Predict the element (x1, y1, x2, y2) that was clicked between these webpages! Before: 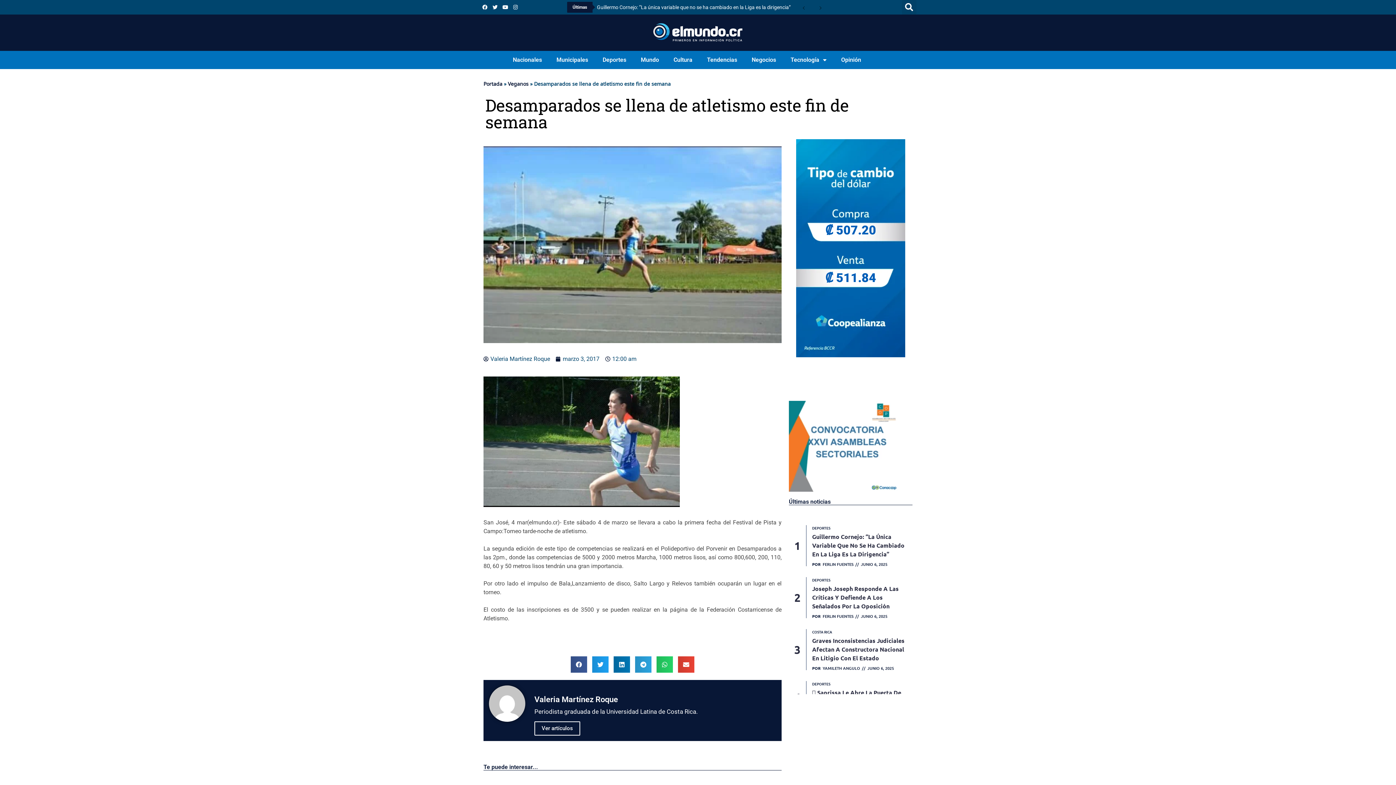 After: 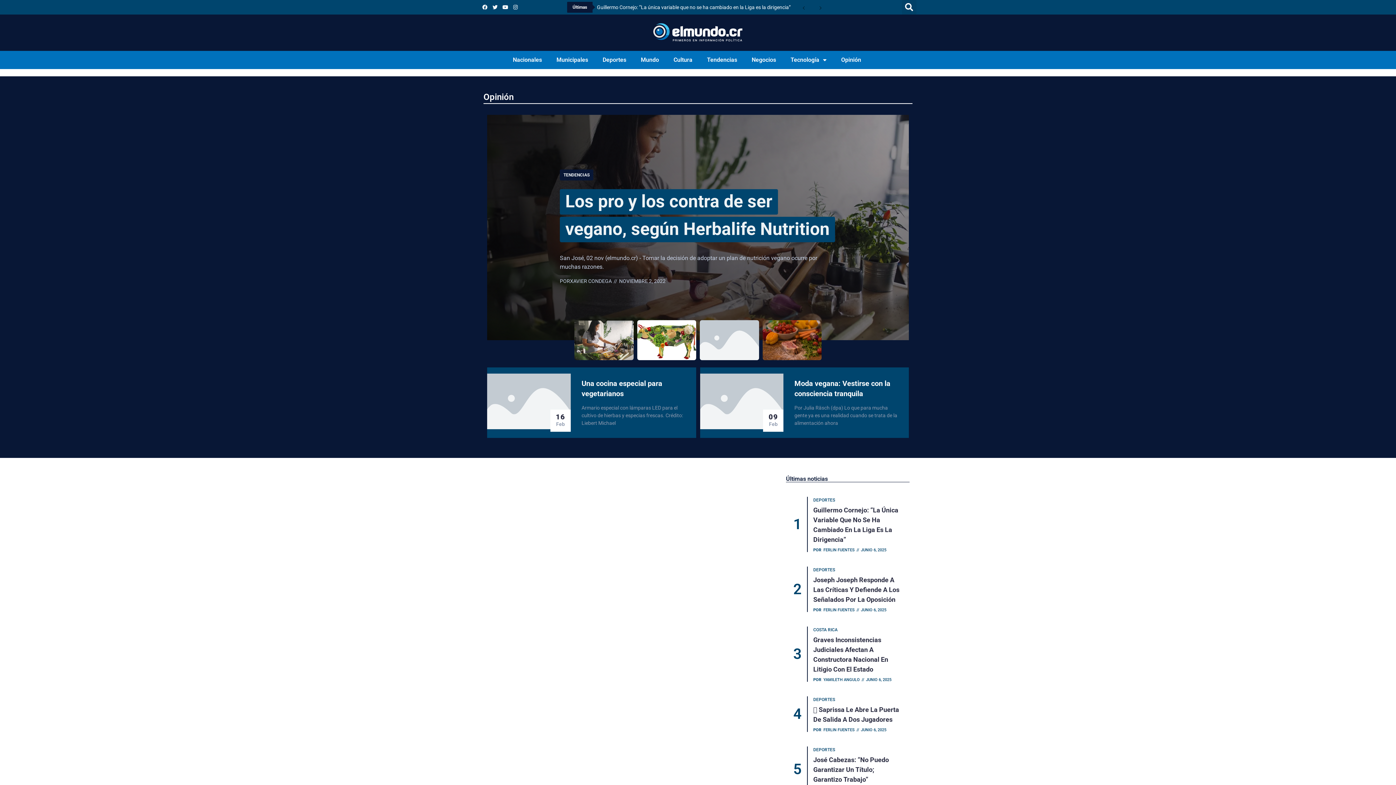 Action: bbox: (508, 80, 528, 87) label: Veganos